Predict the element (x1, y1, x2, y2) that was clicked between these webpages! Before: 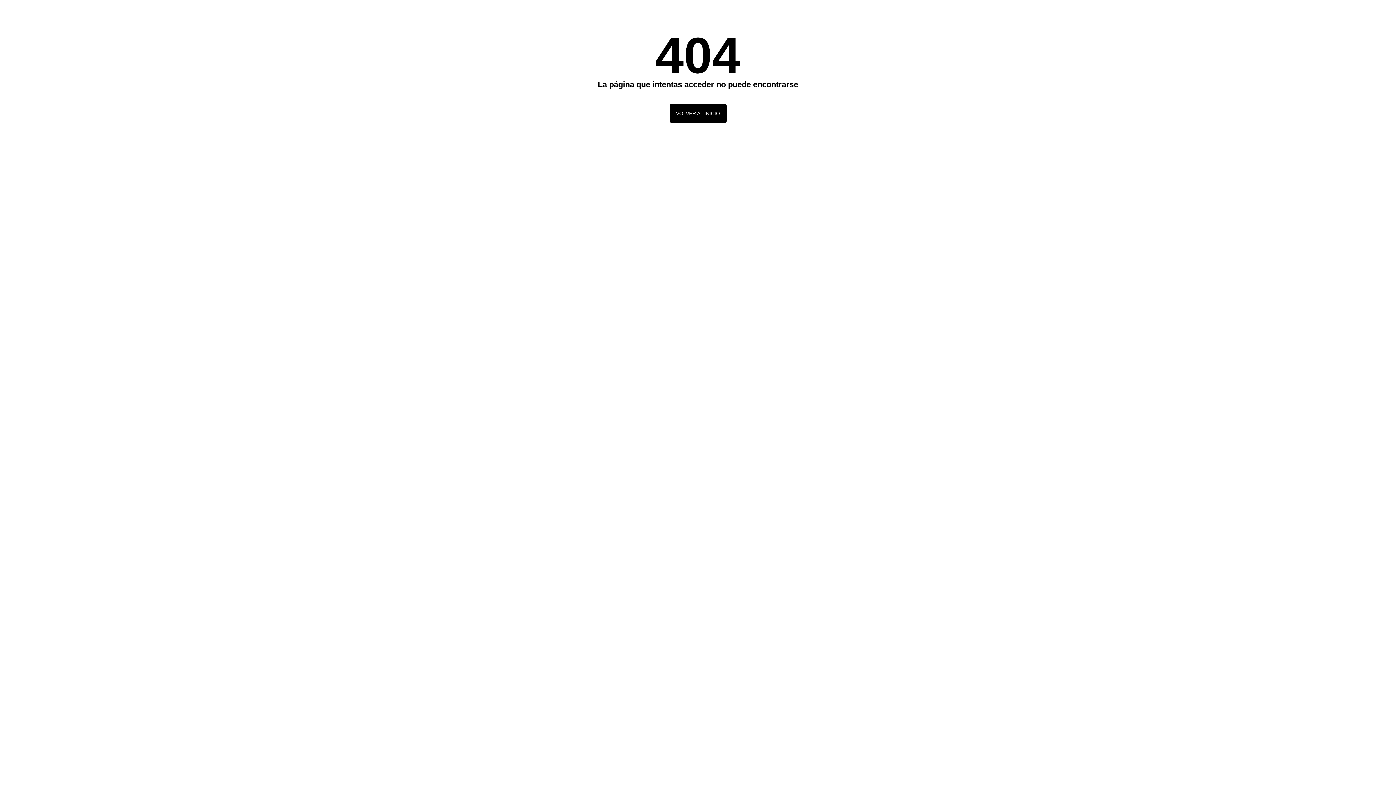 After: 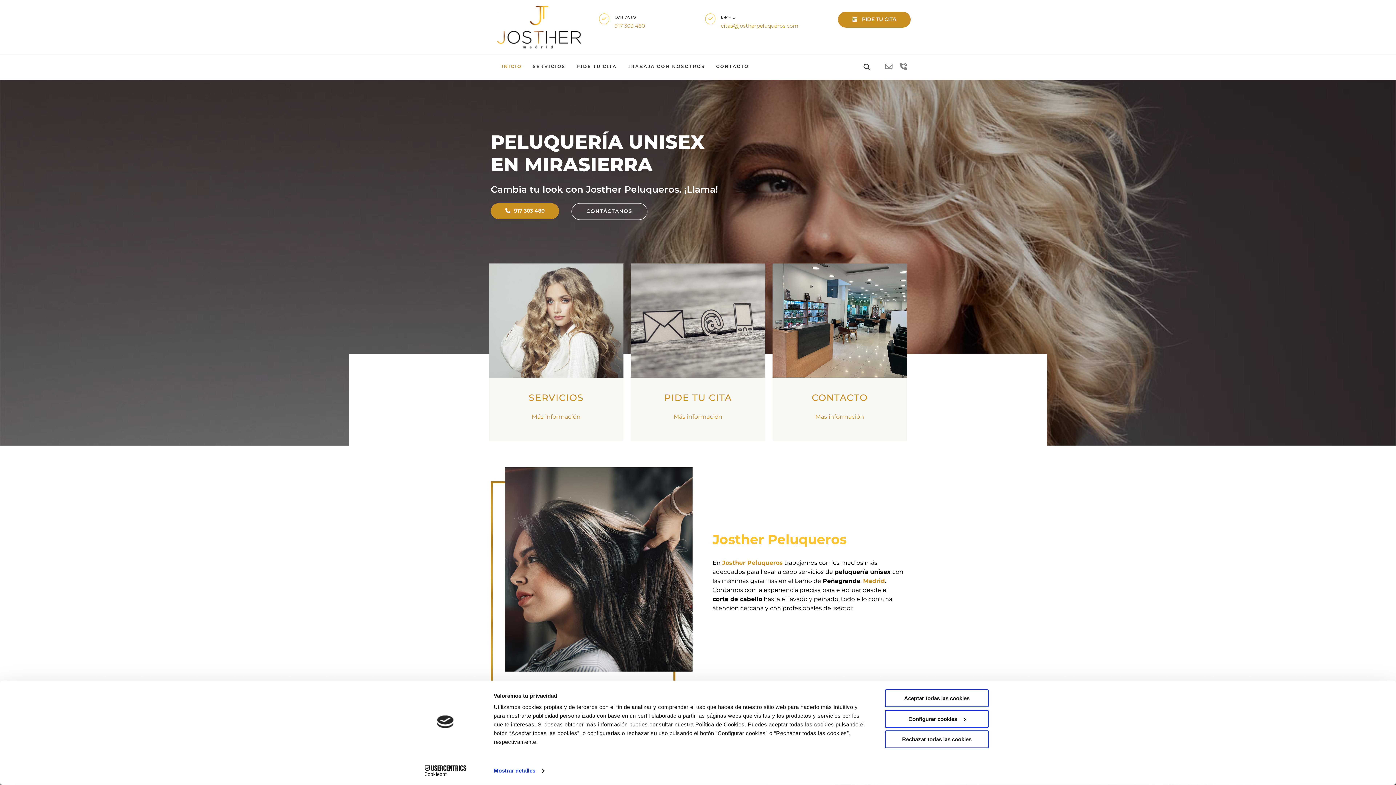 Action: label: VOLVER AL INICIO bbox: (669, 104, 726, 122)